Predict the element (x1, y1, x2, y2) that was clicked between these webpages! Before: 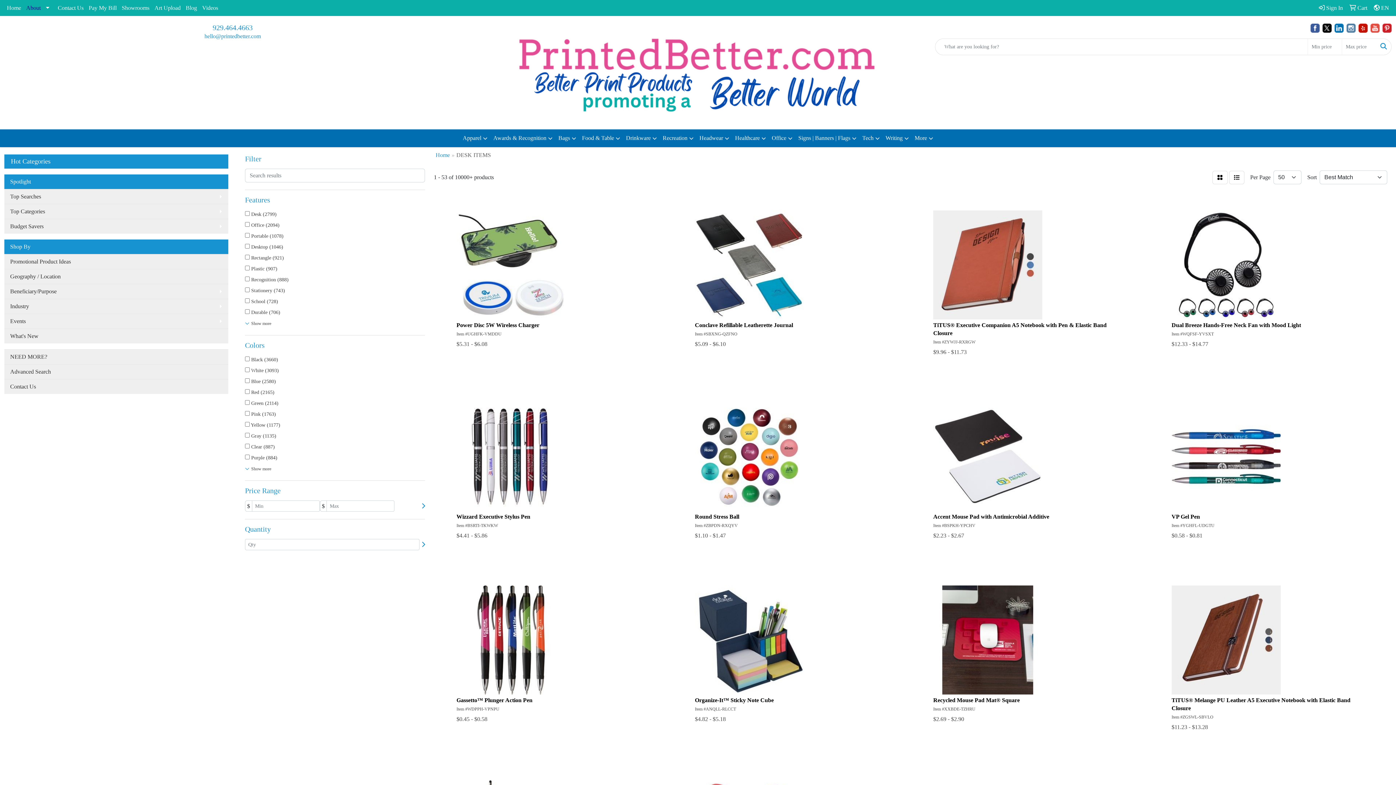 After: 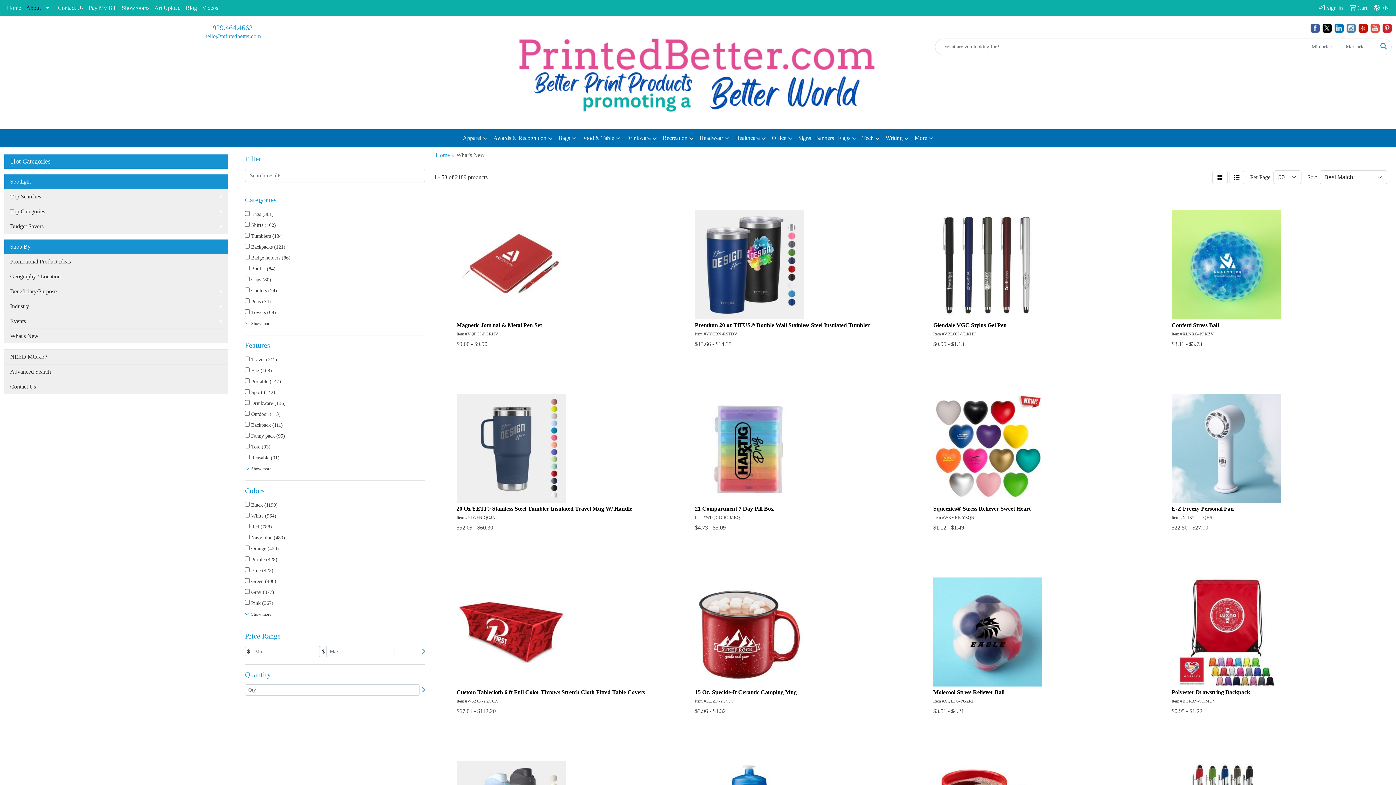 Action: bbox: (4, 328, 228, 343) label: What's New